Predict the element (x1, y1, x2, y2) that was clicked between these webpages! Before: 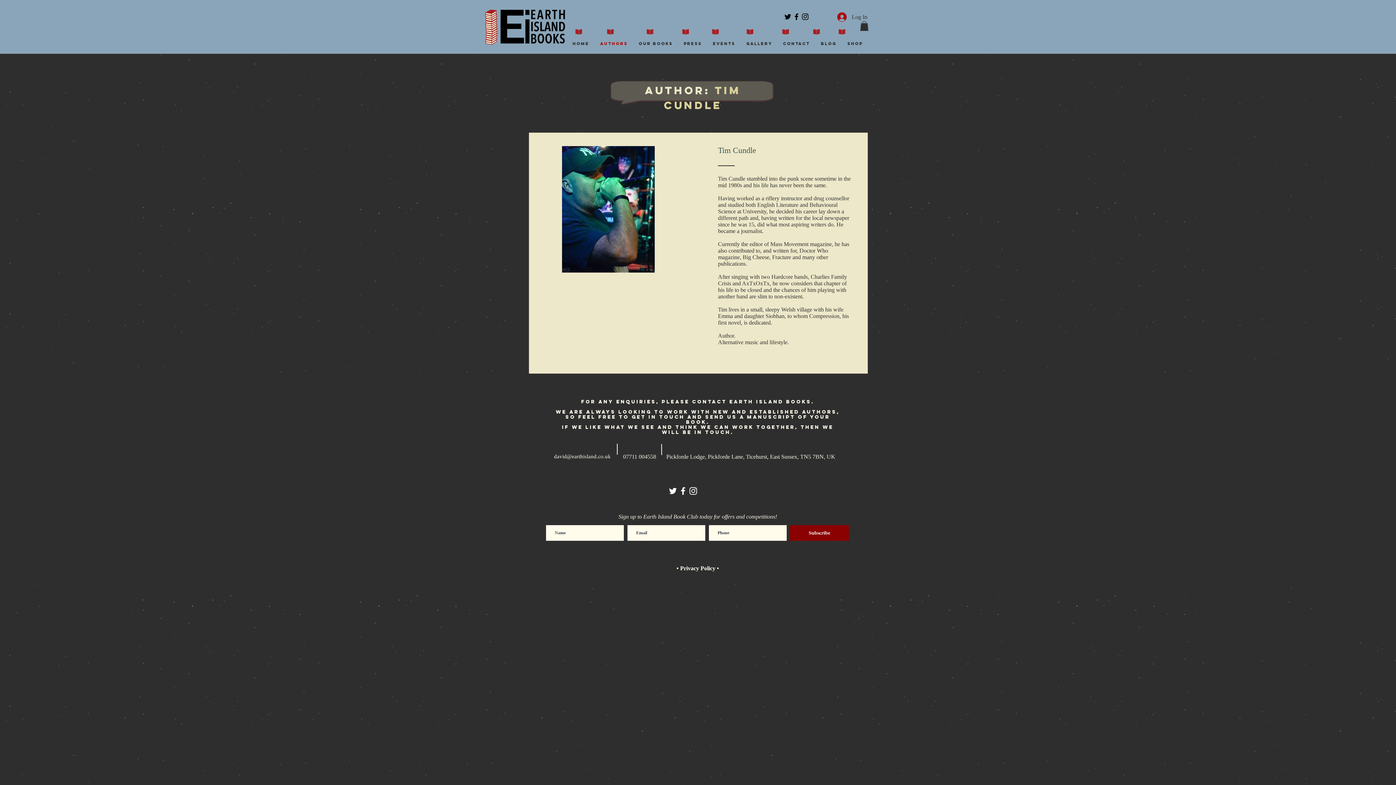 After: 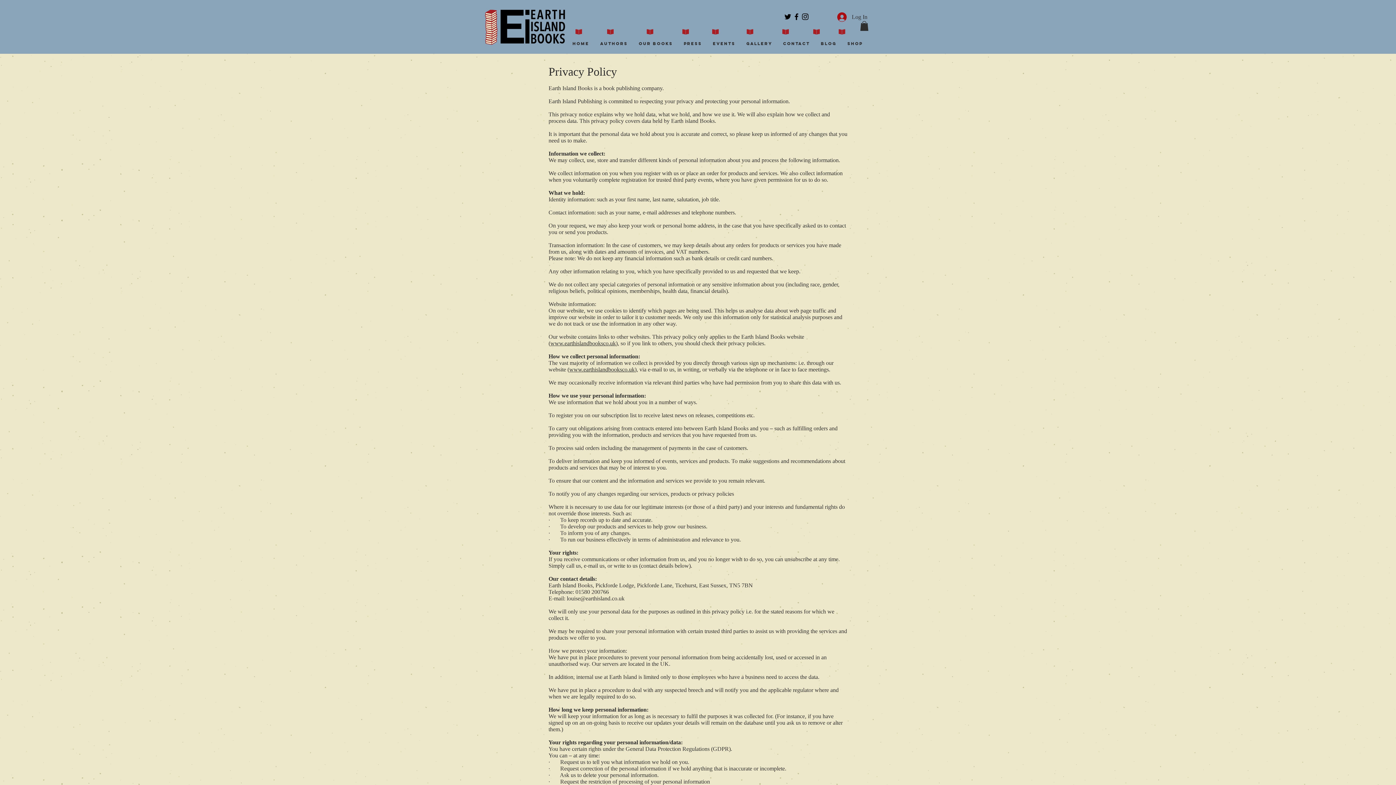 Action: bbox: (676, 565, 715, 571) label: • Privacy Policy